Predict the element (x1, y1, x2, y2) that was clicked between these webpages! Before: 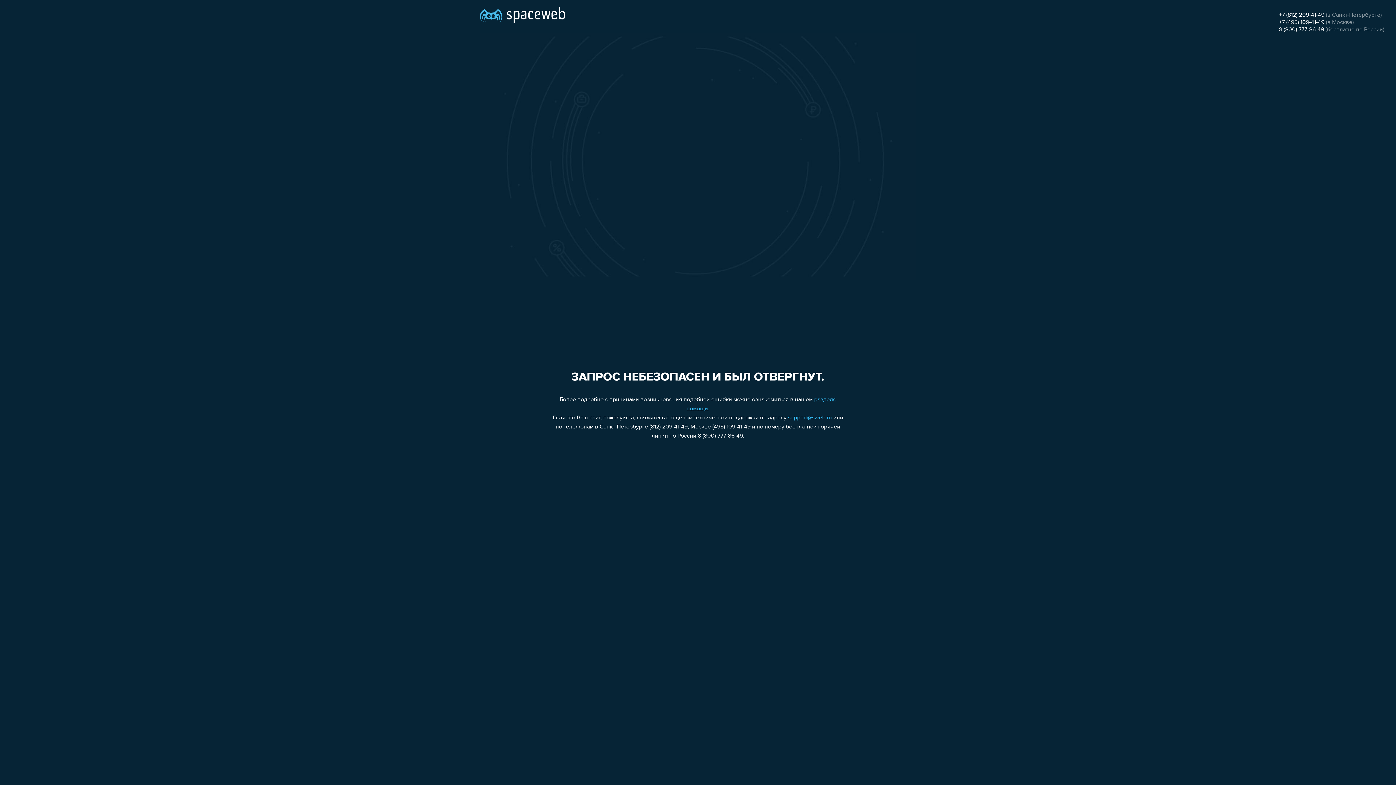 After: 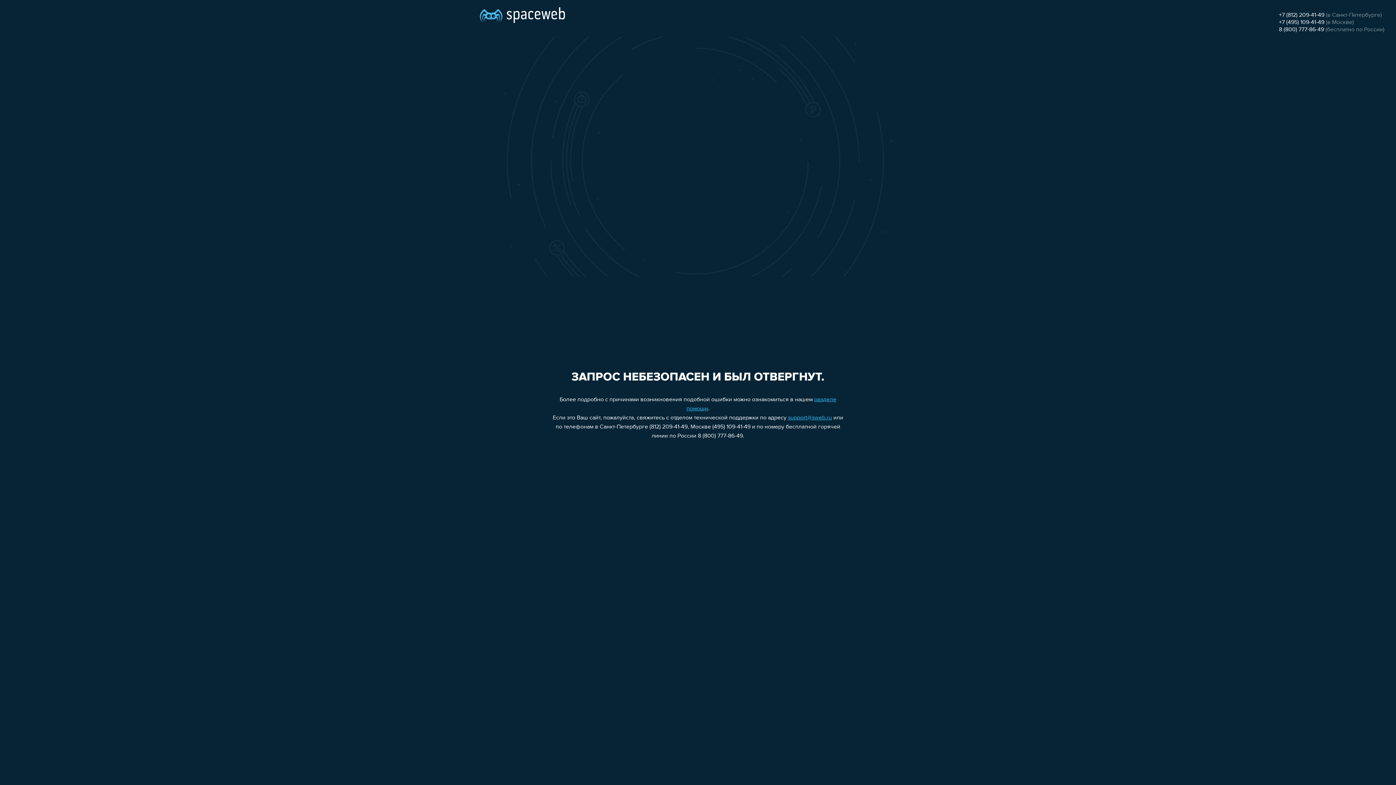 Action: label: +7 (812) 209-41-49 bbox: (1279, 12, 1324, 18)